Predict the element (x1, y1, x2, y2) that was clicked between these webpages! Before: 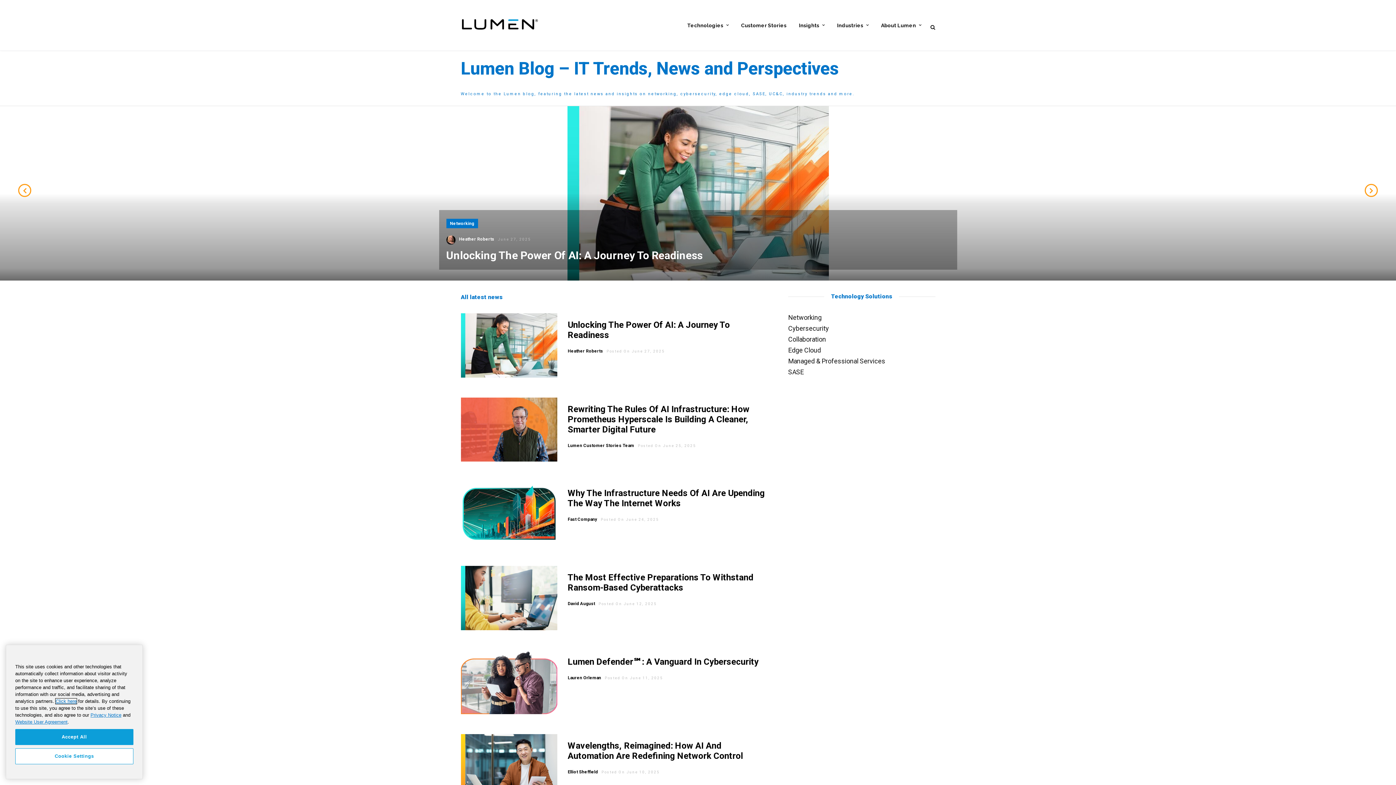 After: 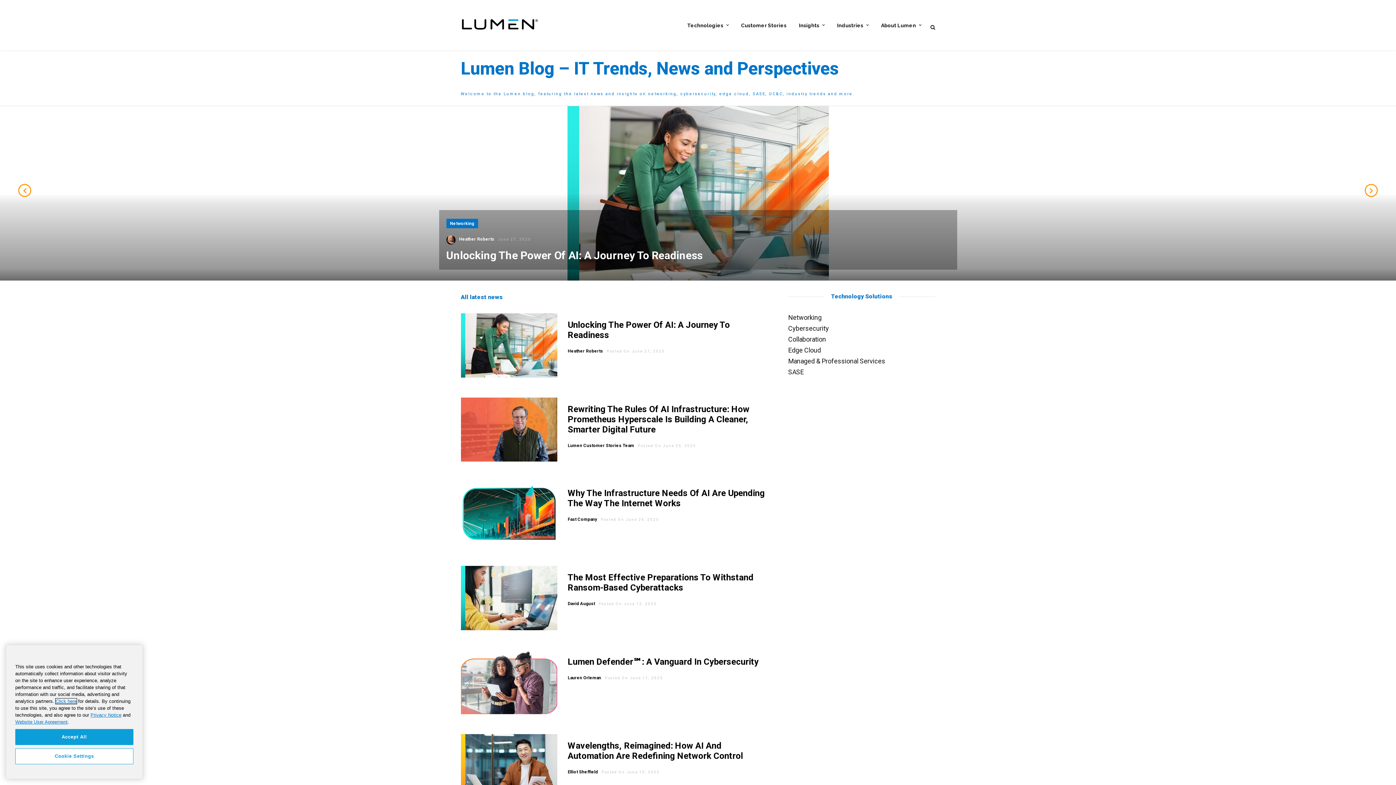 Action: bbox: (460, 12, 539, 36)